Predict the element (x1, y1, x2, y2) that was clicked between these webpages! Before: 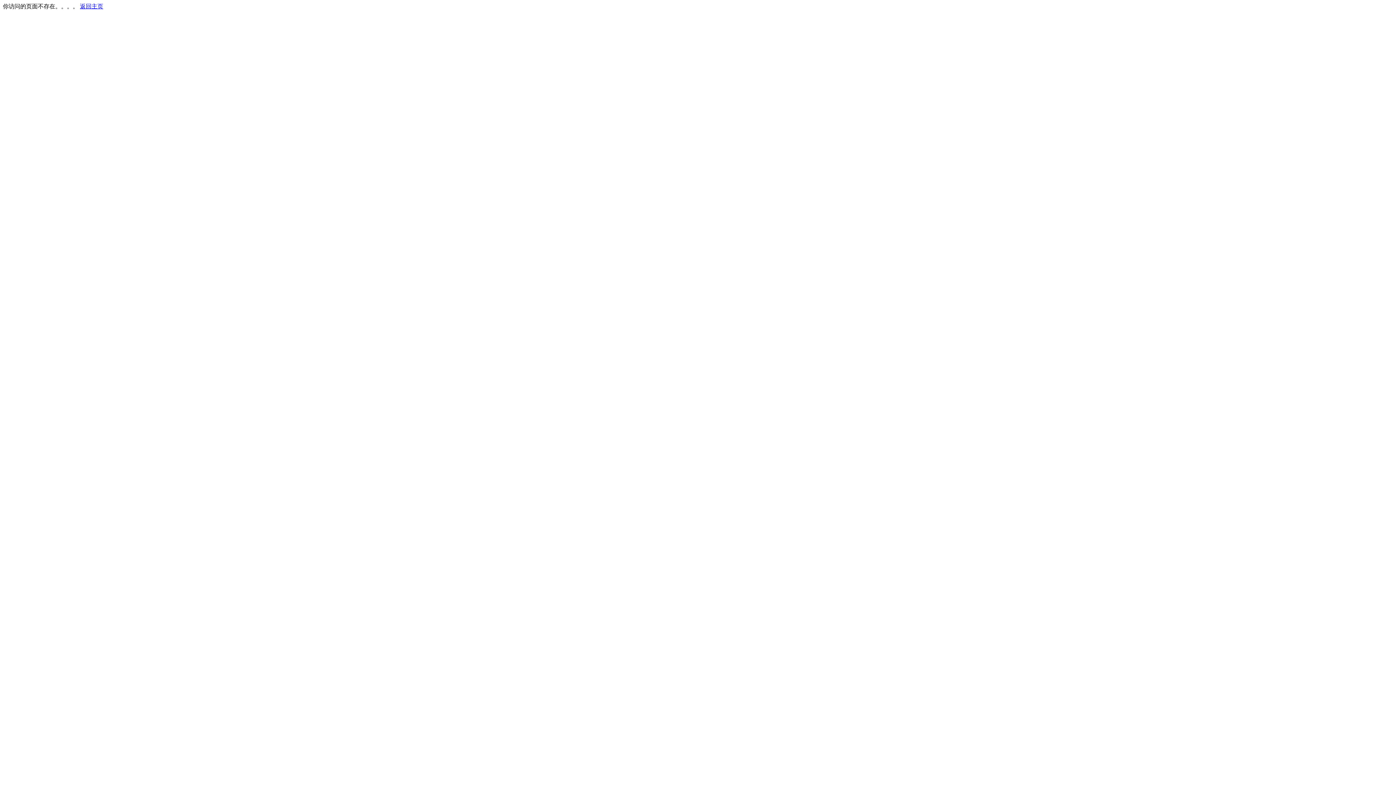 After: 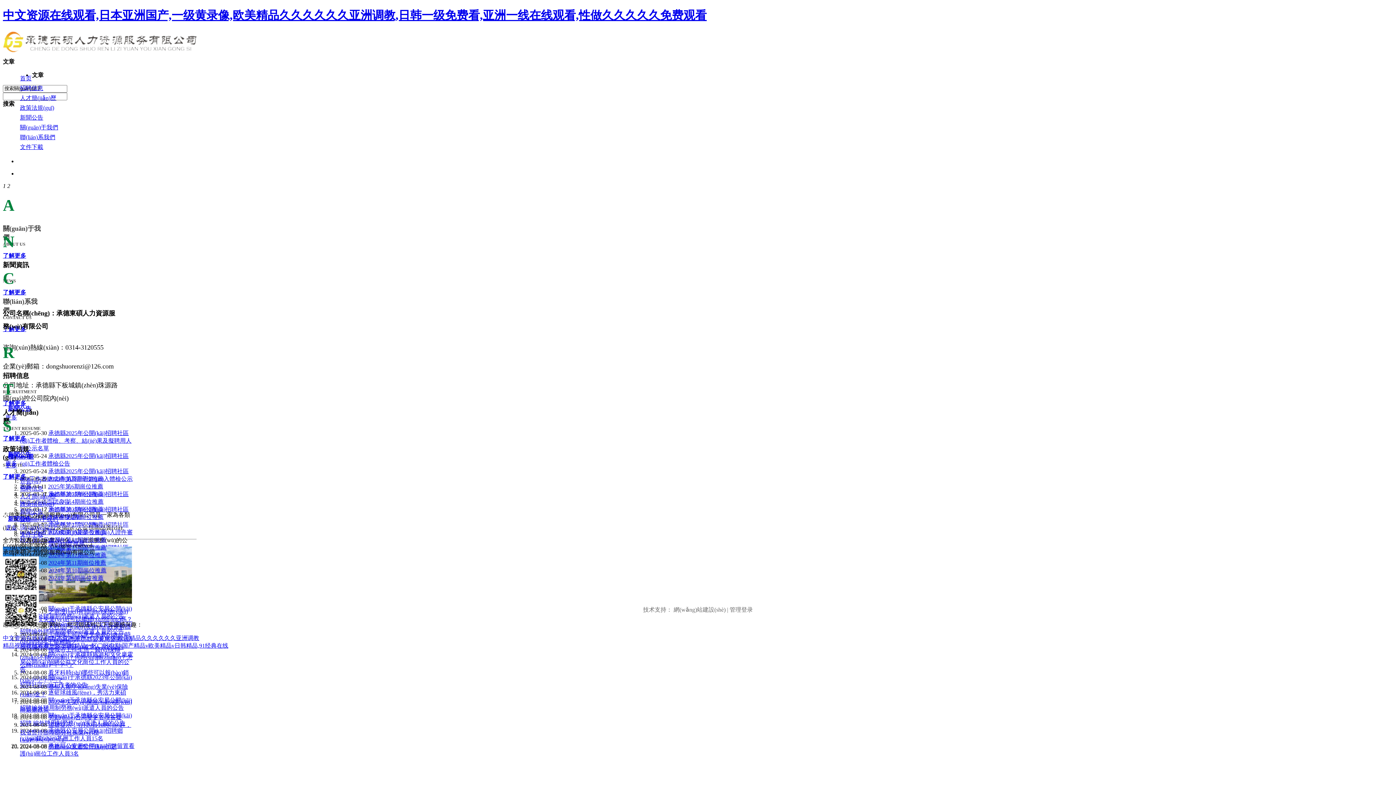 Action: label: 返回主页 bbox: (80, 3, 103, 9)